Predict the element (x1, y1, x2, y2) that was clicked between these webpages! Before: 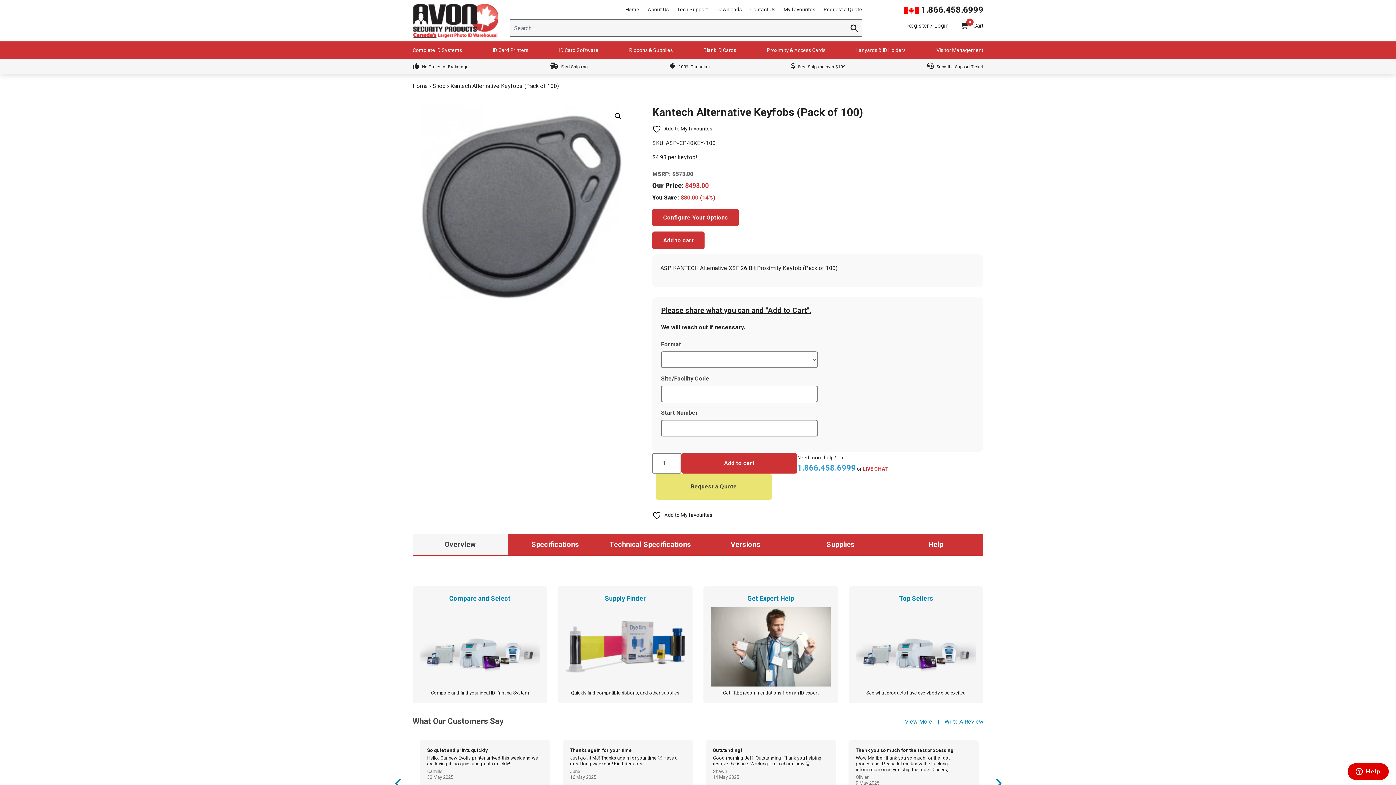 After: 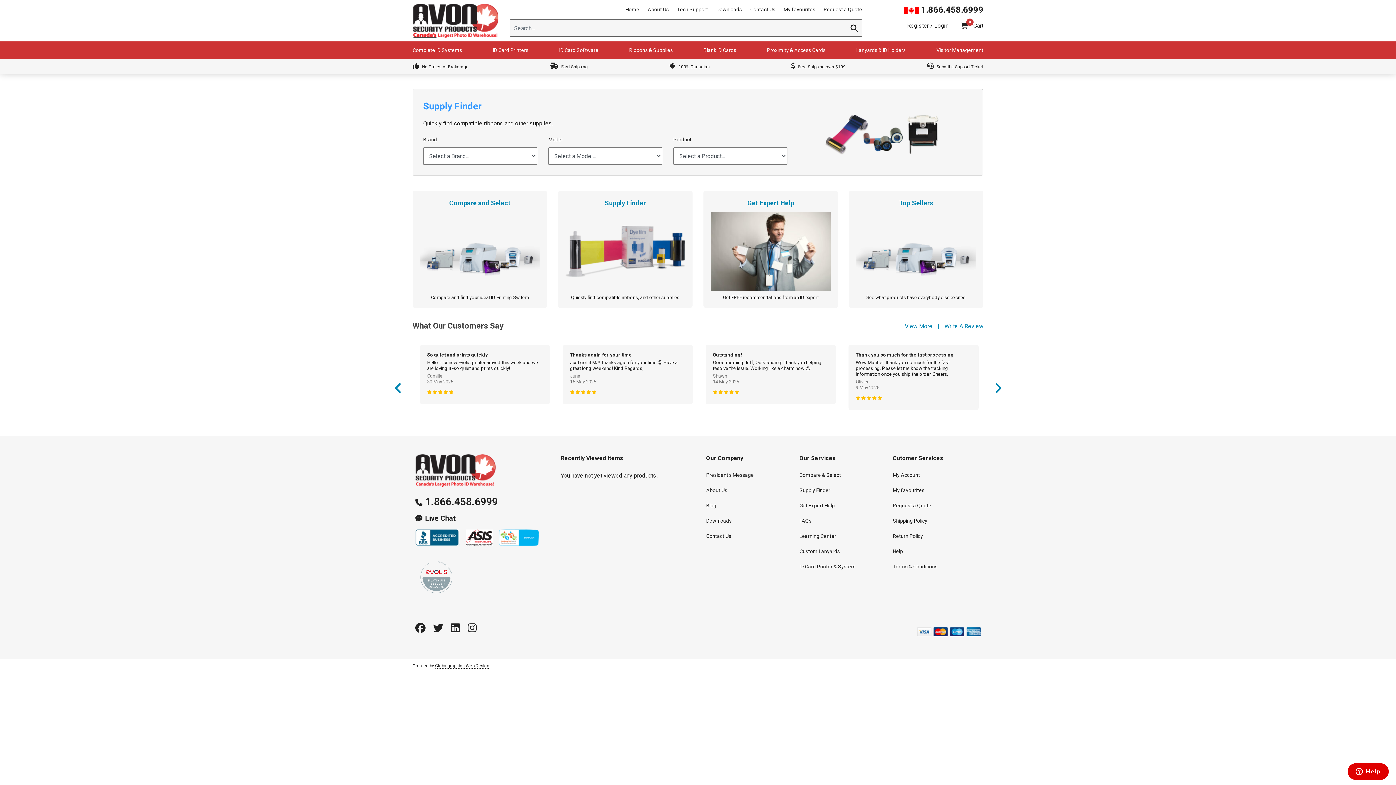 Action: bbox: (558, 586, 692, 703) label: Supply Finder
Quickly find compatible ribbons, and other supplies